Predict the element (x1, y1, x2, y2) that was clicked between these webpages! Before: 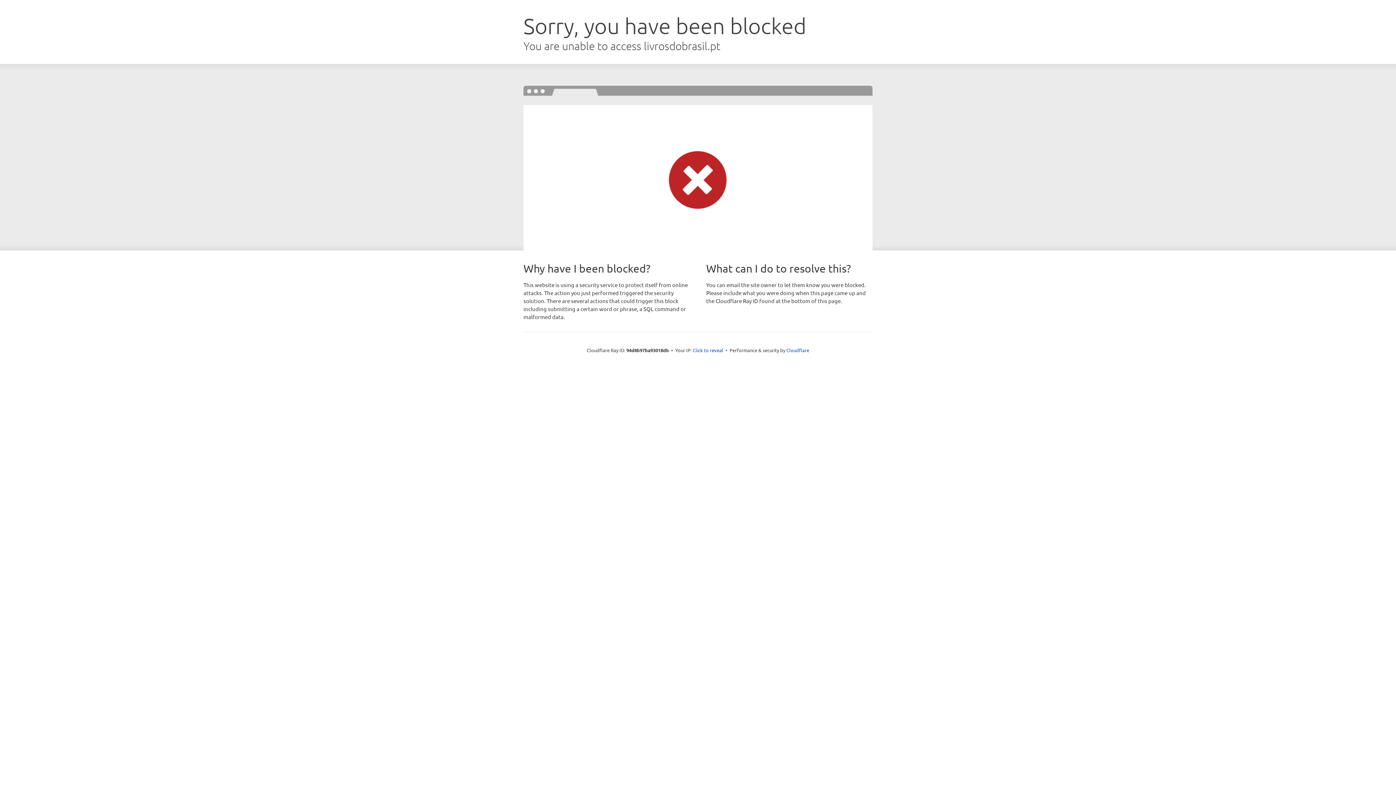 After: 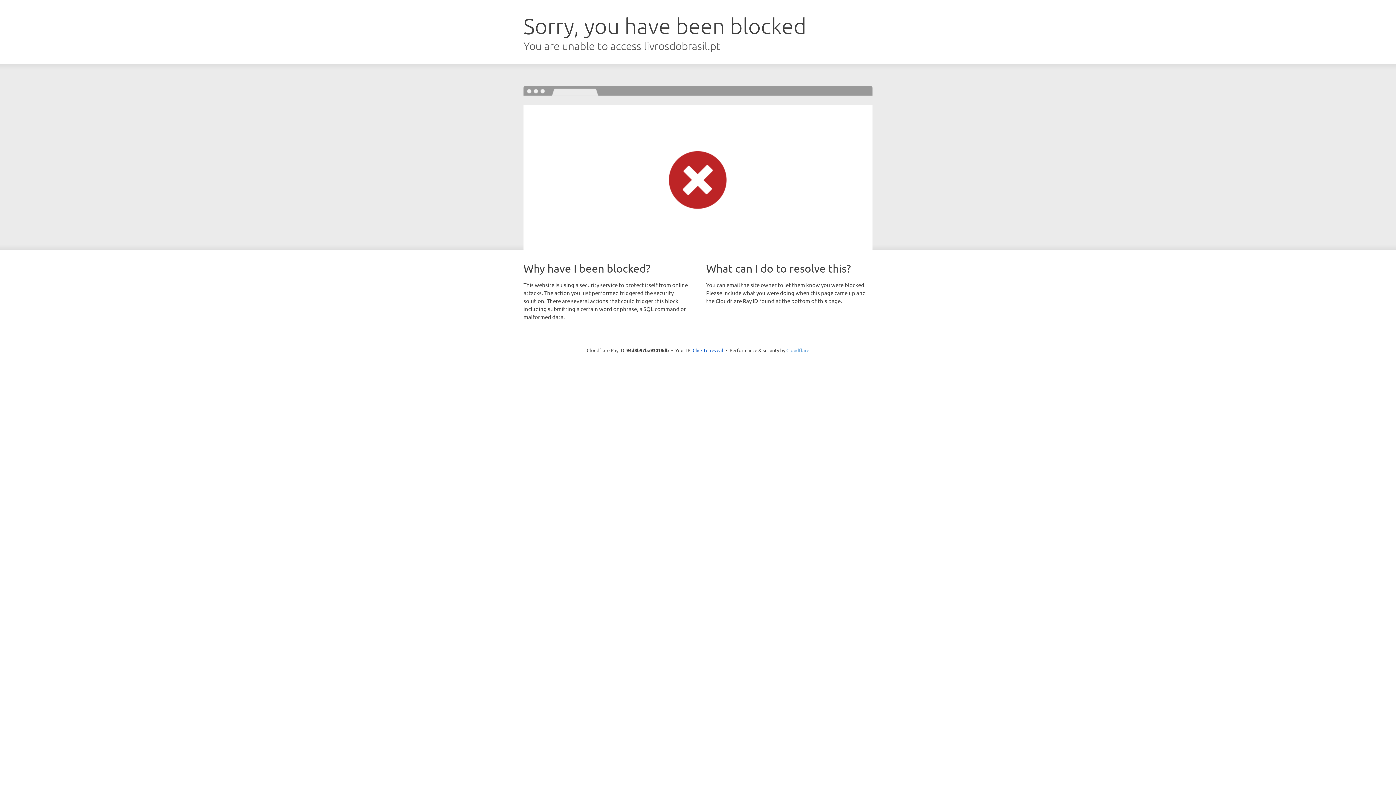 Action: label: Cloudflare bbox: (786, 347, 809, 353)